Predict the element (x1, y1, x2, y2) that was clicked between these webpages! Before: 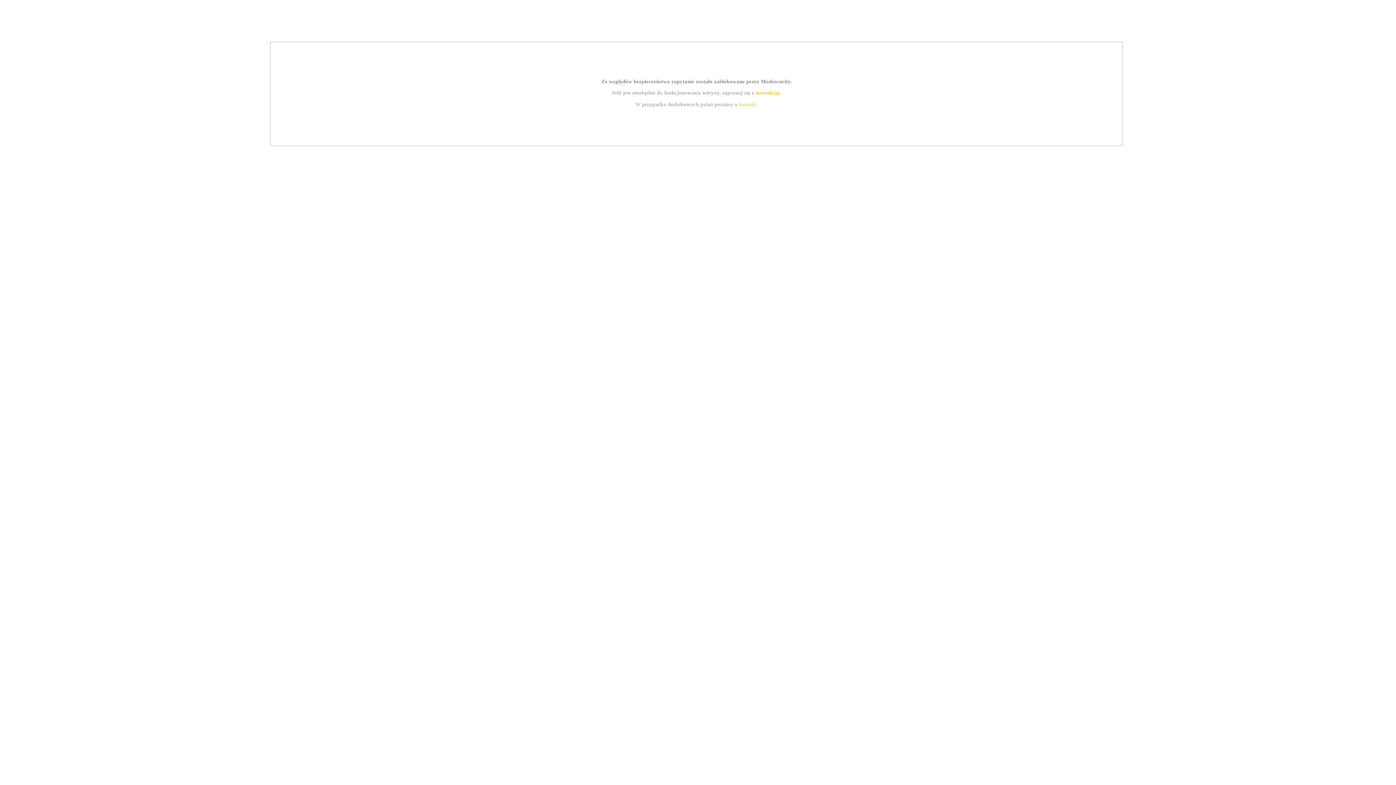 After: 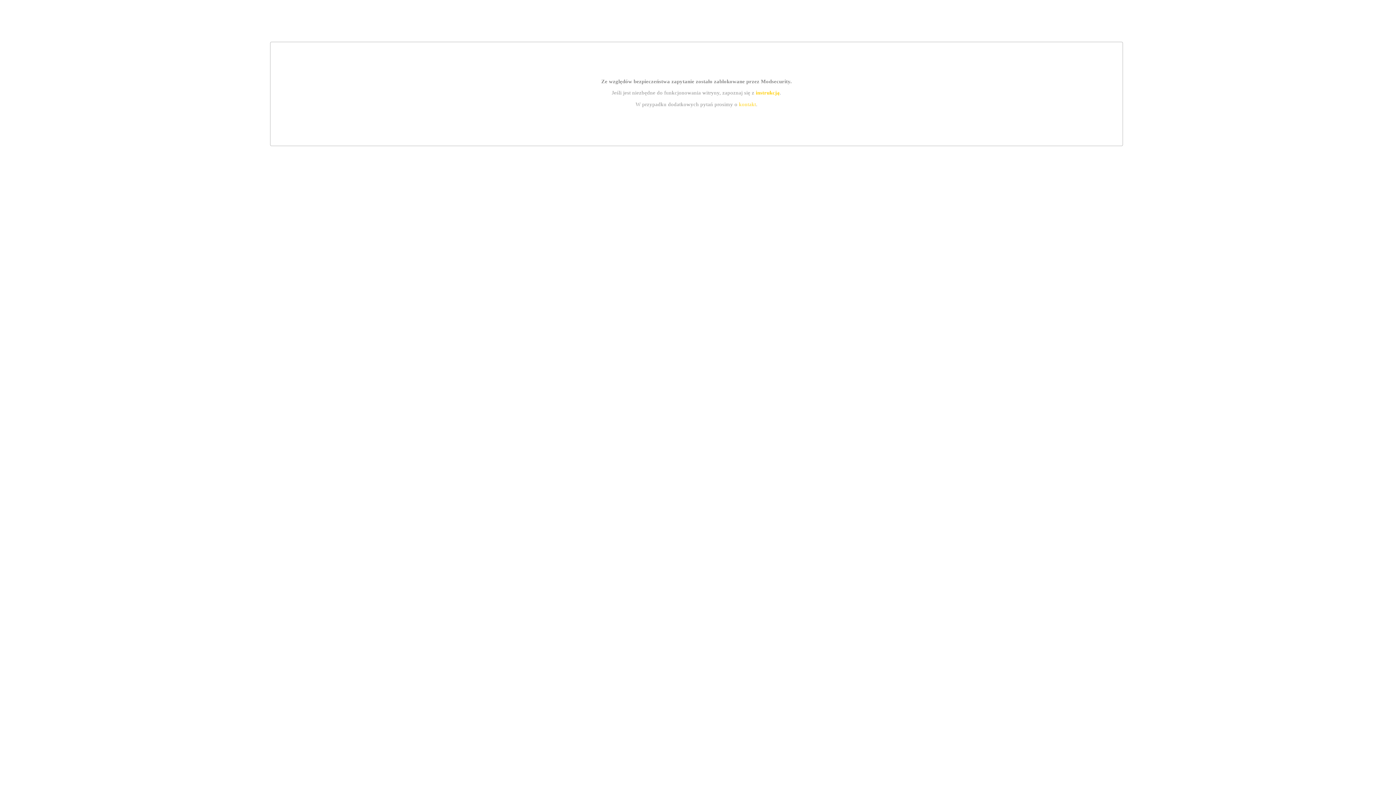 Action: bbox: (739, 101, 756, 107) label: kontakt